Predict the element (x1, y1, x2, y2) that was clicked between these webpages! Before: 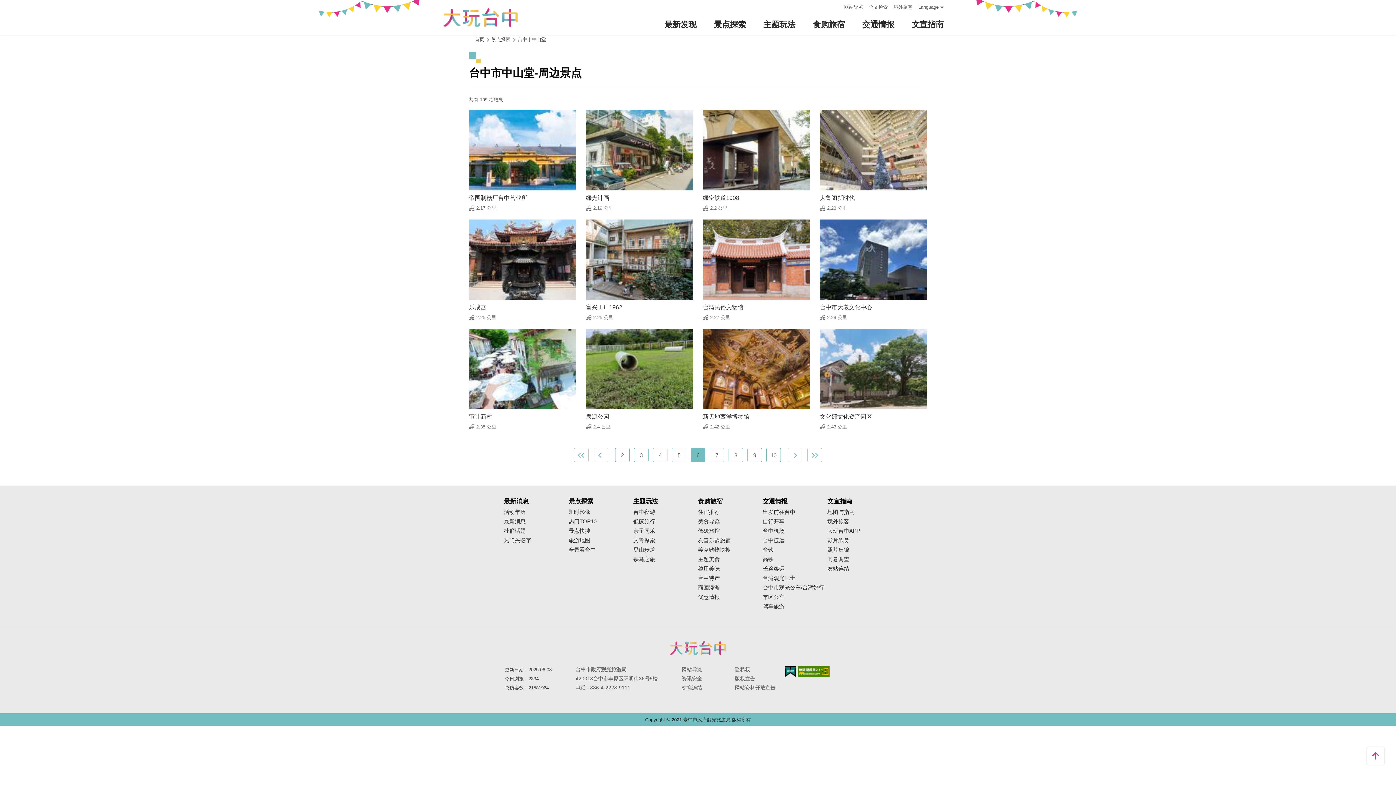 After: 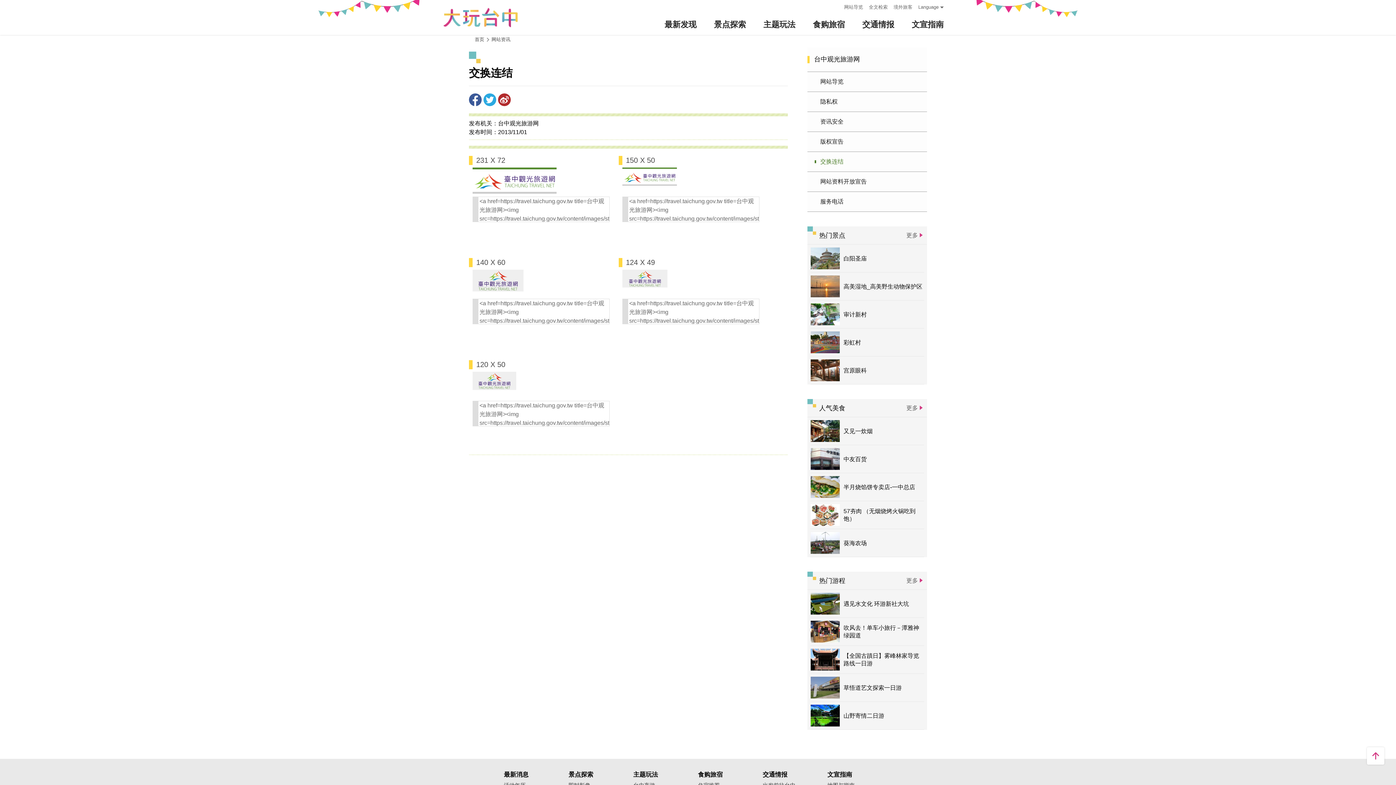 Action: bbox: (679, 684, 732, 691) label: 交换连结